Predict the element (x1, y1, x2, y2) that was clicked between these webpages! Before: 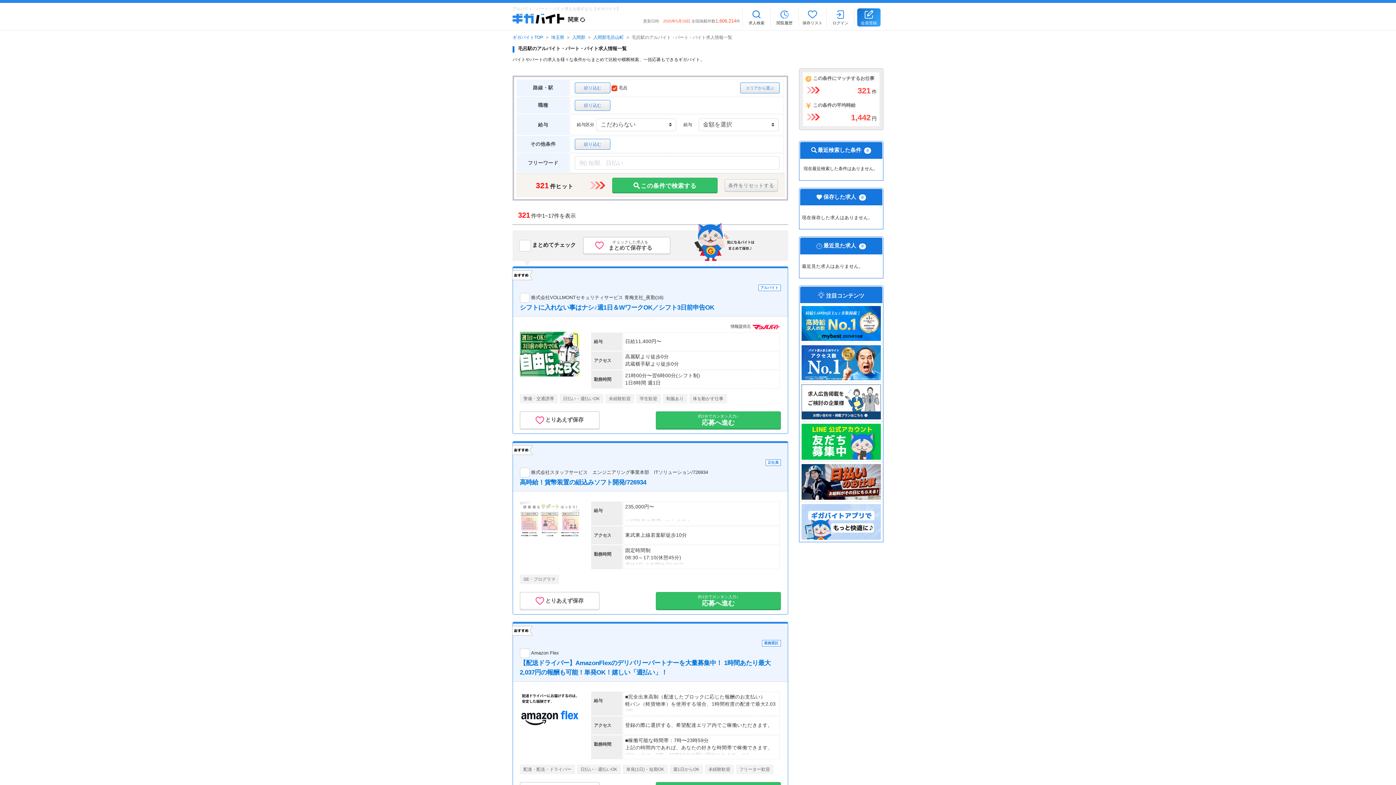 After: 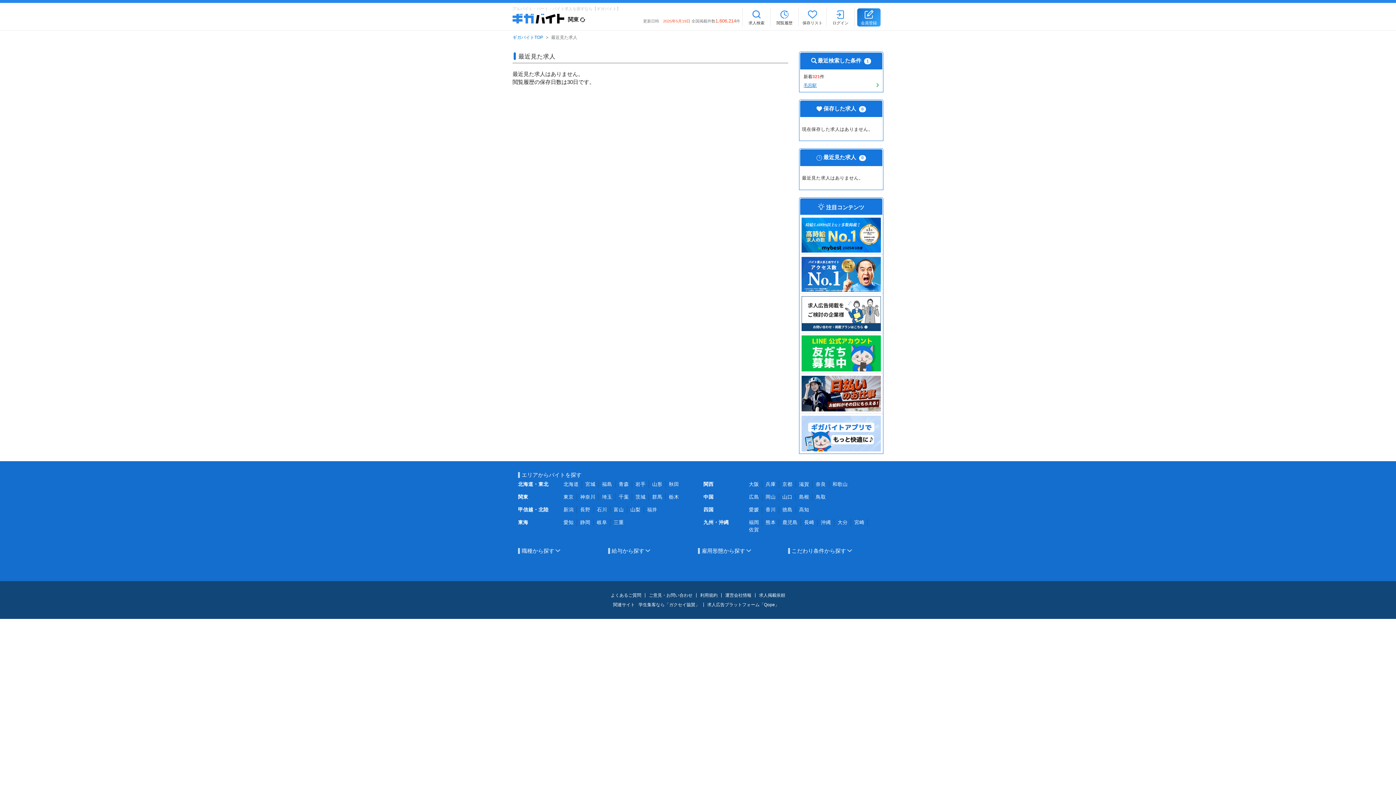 Action: bbox: (823, 242, 856, 248) label: 最近見た求人